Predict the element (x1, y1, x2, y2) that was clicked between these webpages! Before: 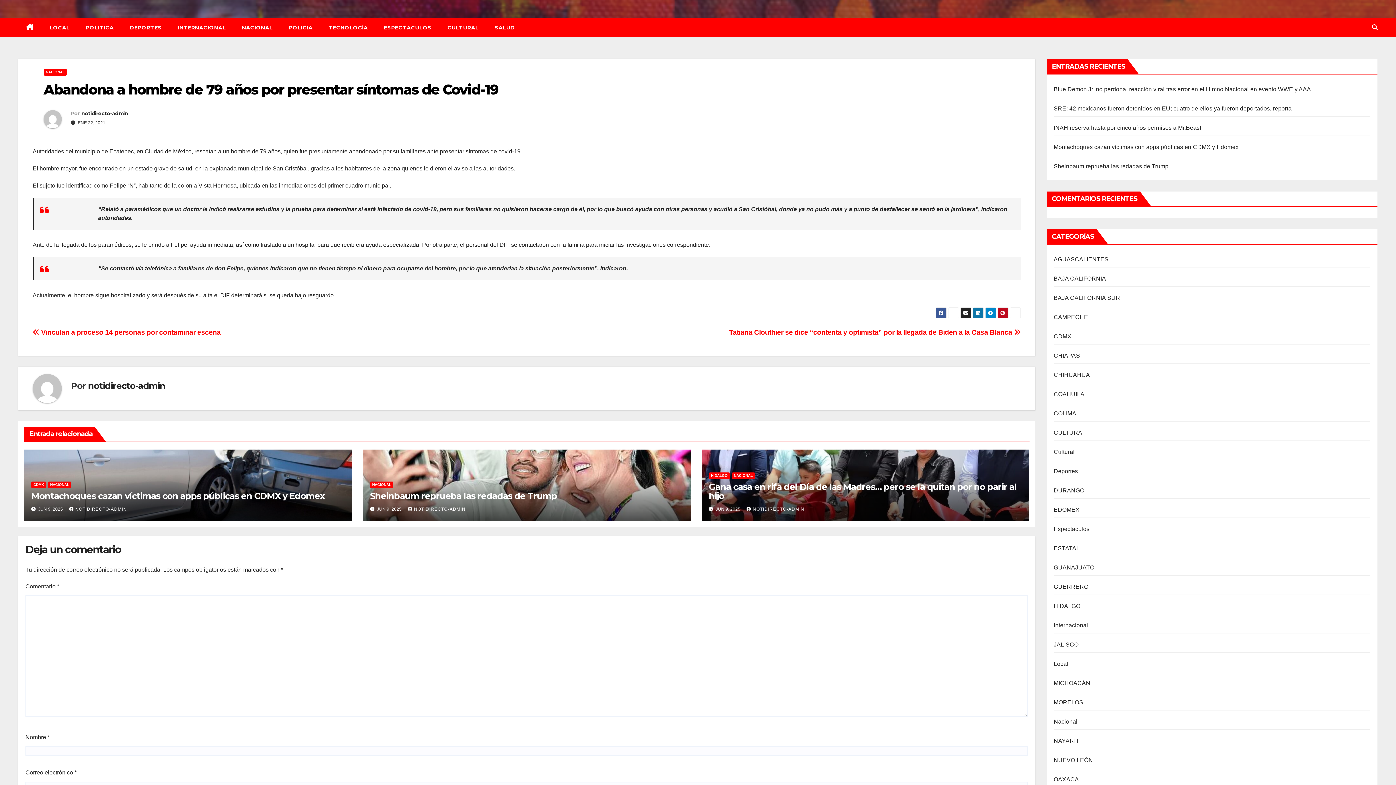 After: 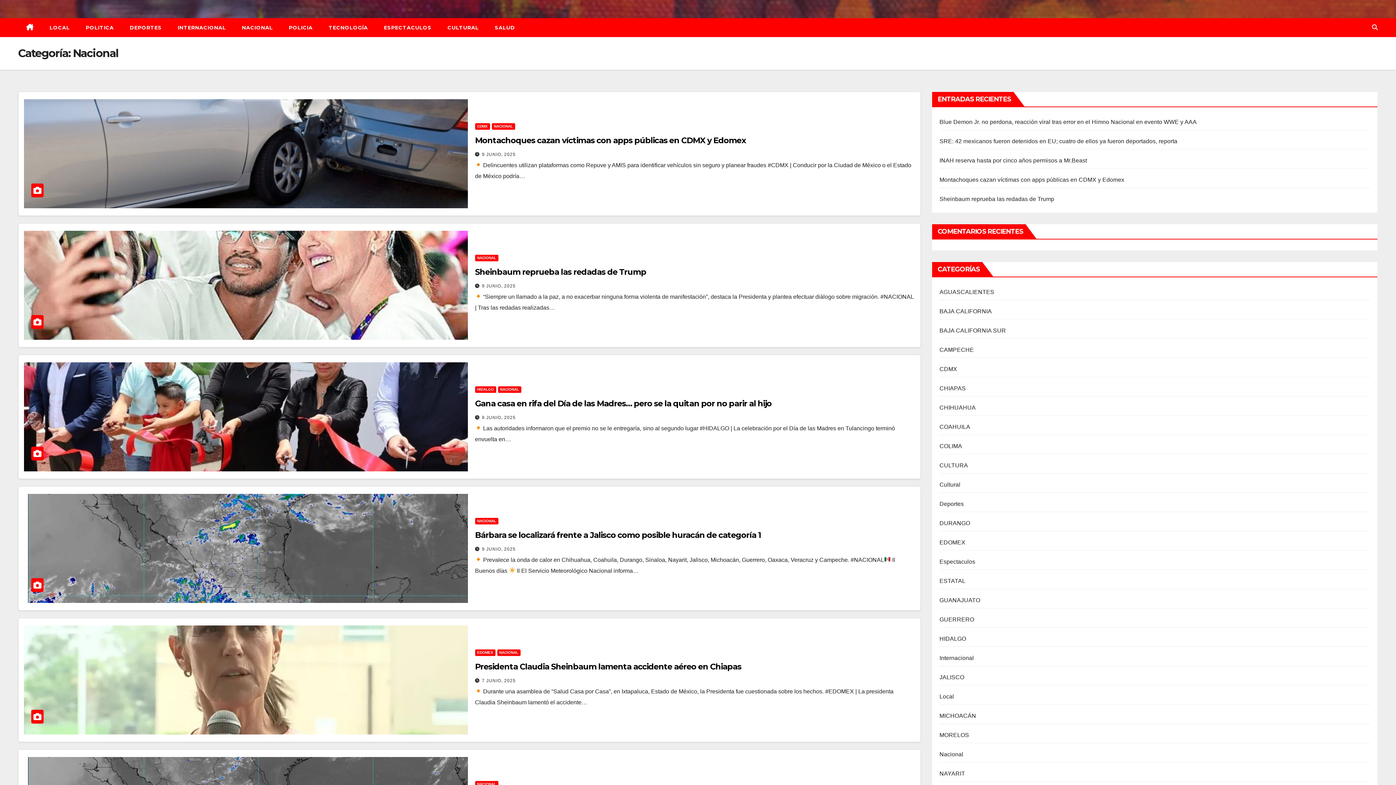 Action: label: NACIONAL bbox: (48, 481, 71, 488)